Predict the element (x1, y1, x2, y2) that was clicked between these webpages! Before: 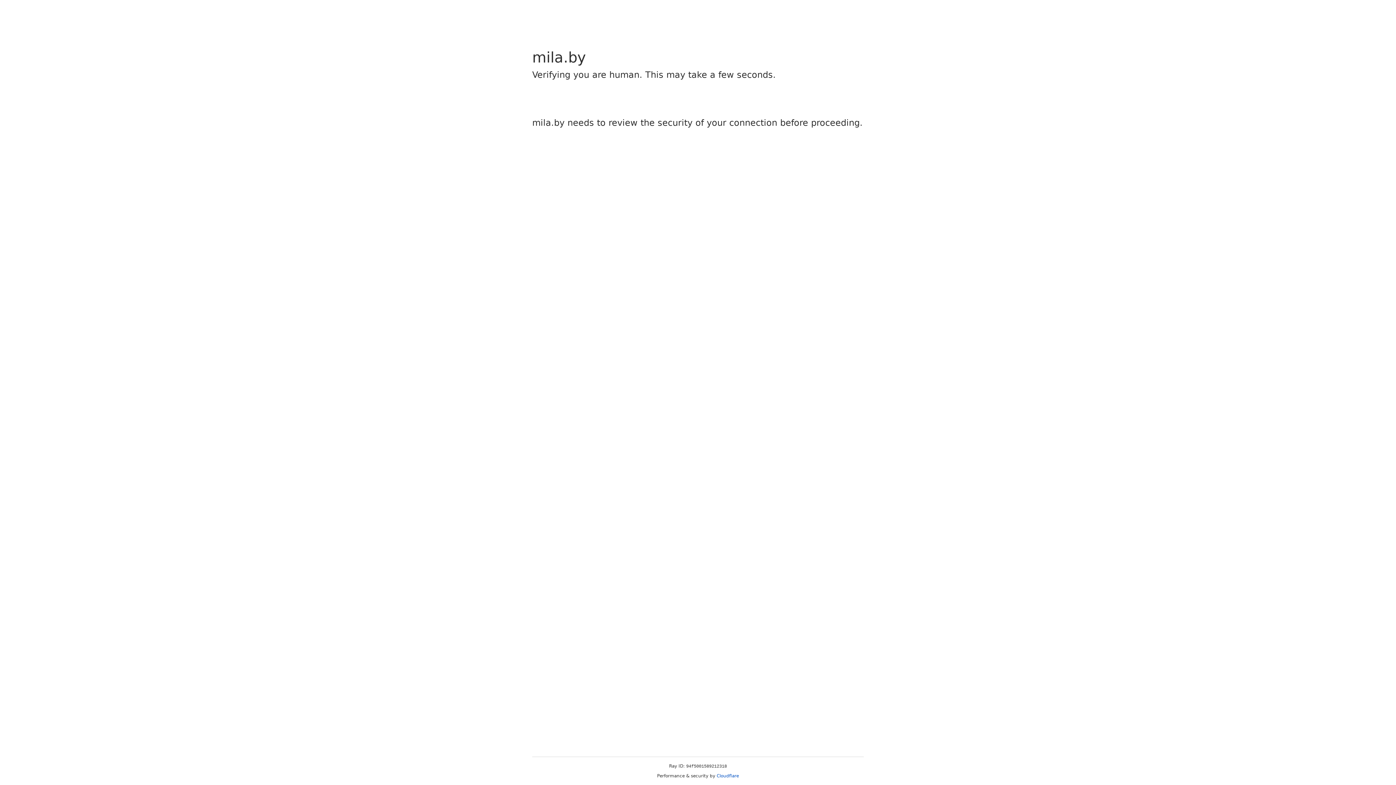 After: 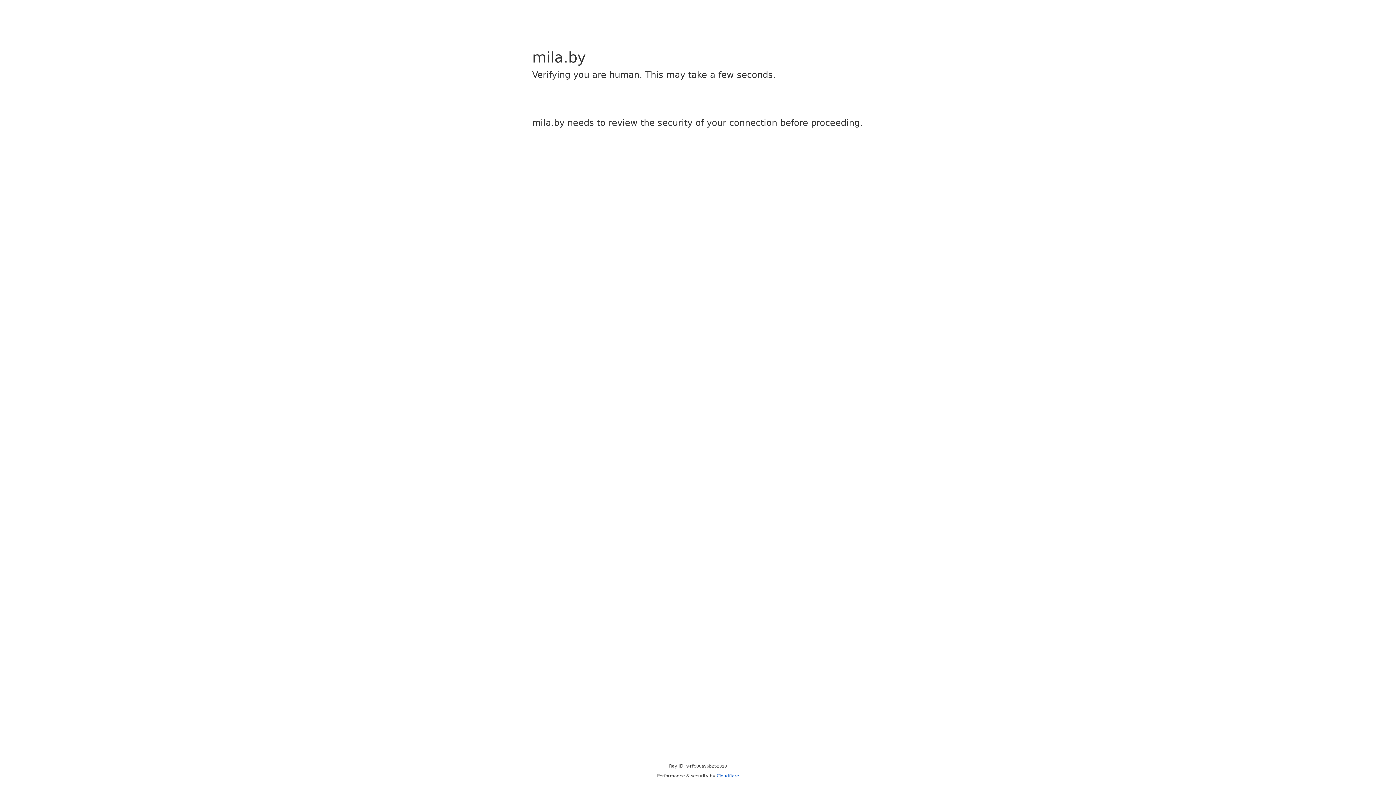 Action: label: Cloudflare bbox: (716, 773, 739, 778)